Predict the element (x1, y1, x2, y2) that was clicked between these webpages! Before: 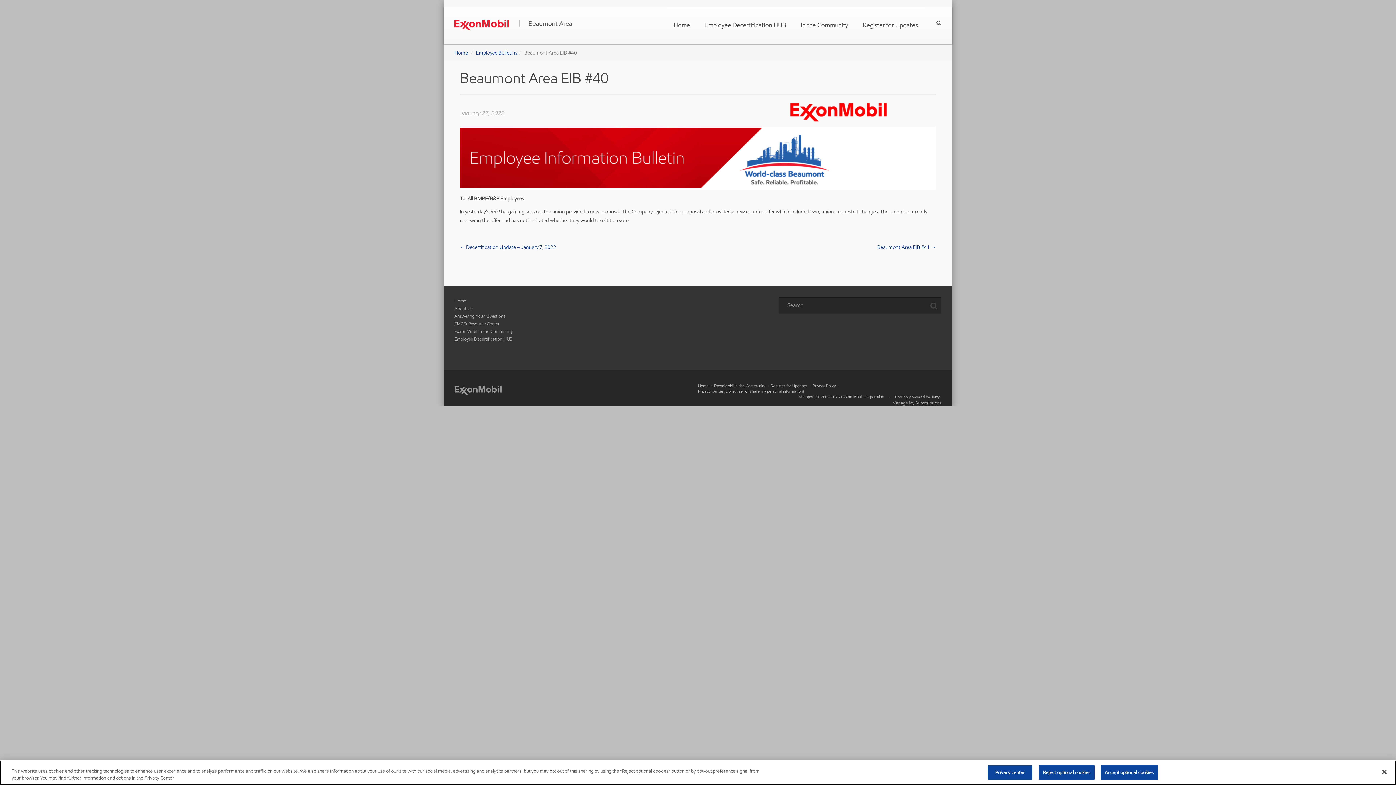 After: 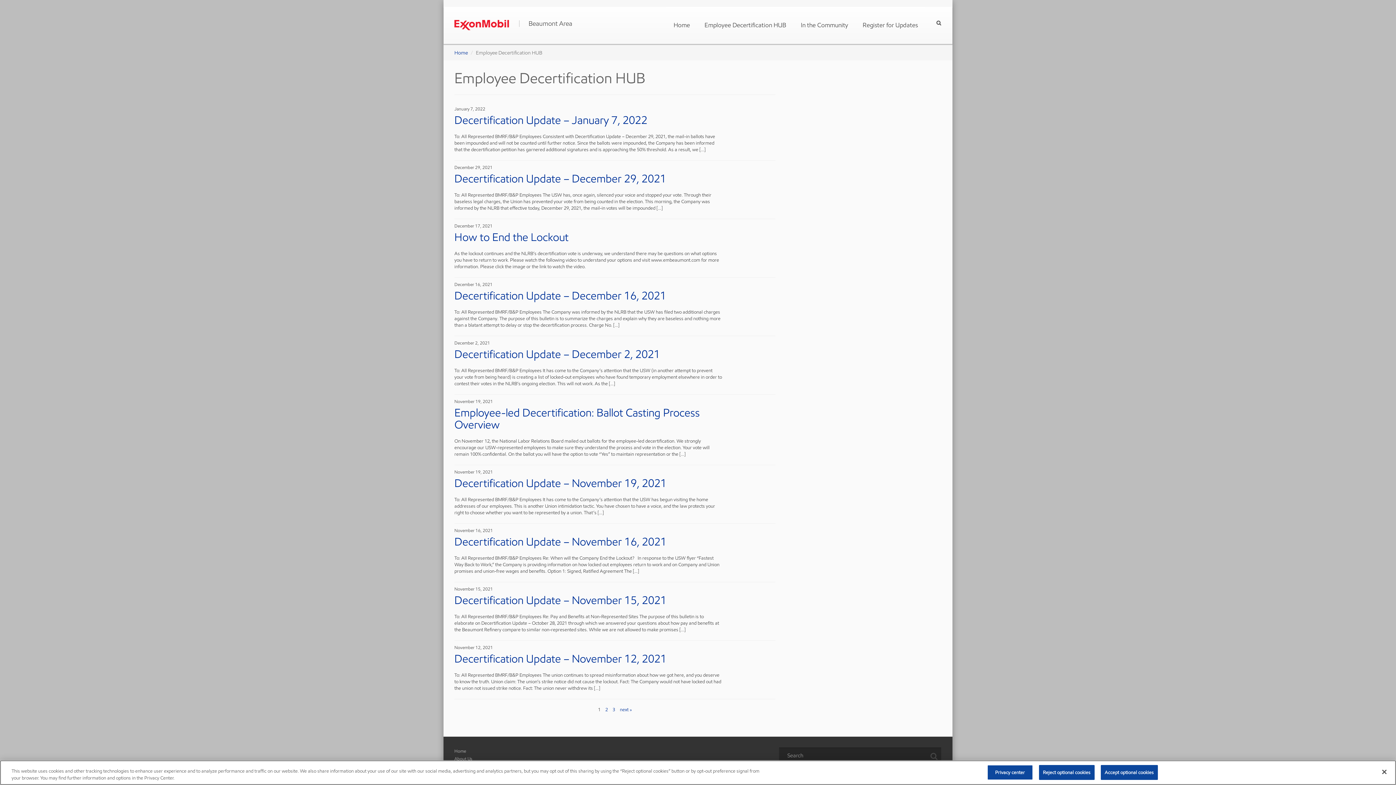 Action: bbox: (697, 6, 793, 44) label: Employee Decertification HUB